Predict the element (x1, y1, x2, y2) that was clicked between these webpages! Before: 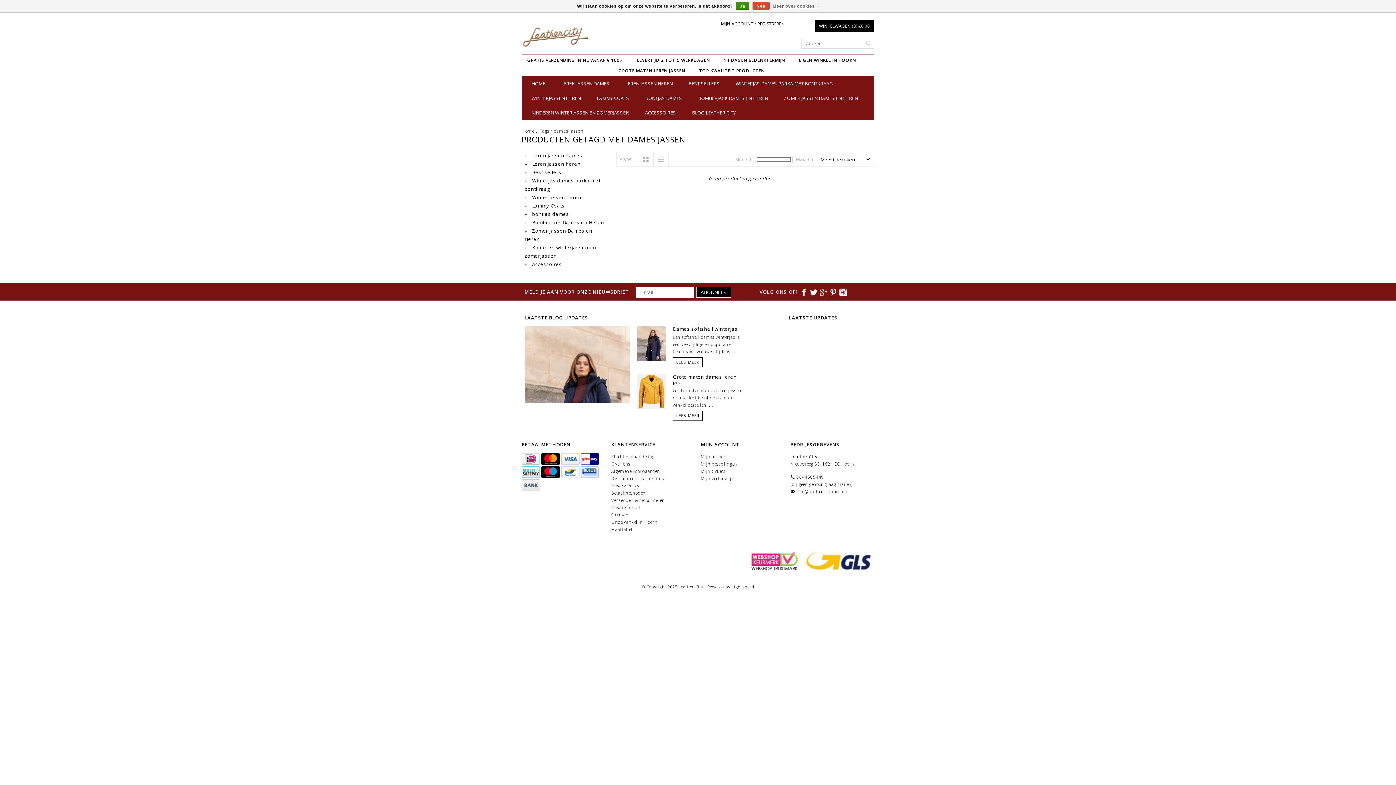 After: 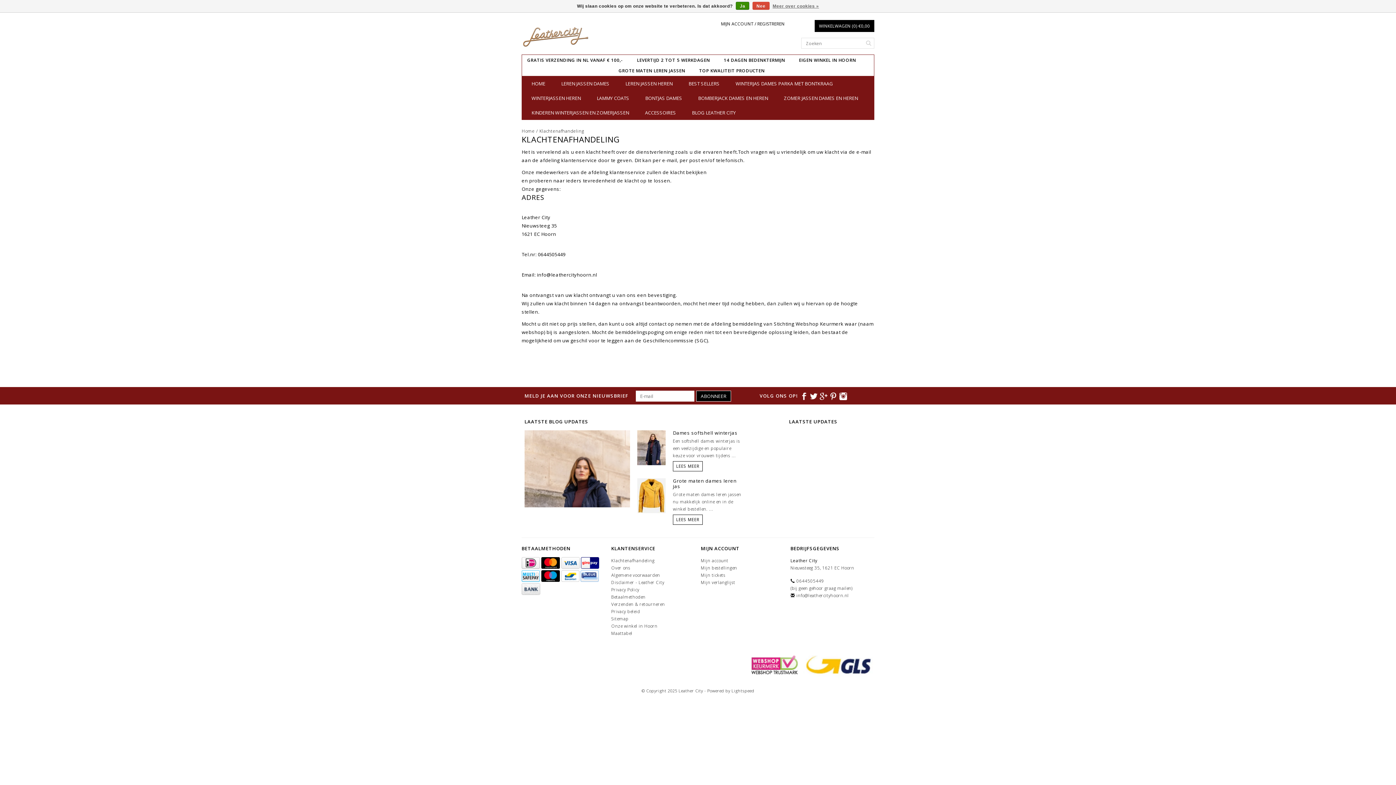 Action: label: Klachtenafhandeling bbox: (611, 454, 654, 459)